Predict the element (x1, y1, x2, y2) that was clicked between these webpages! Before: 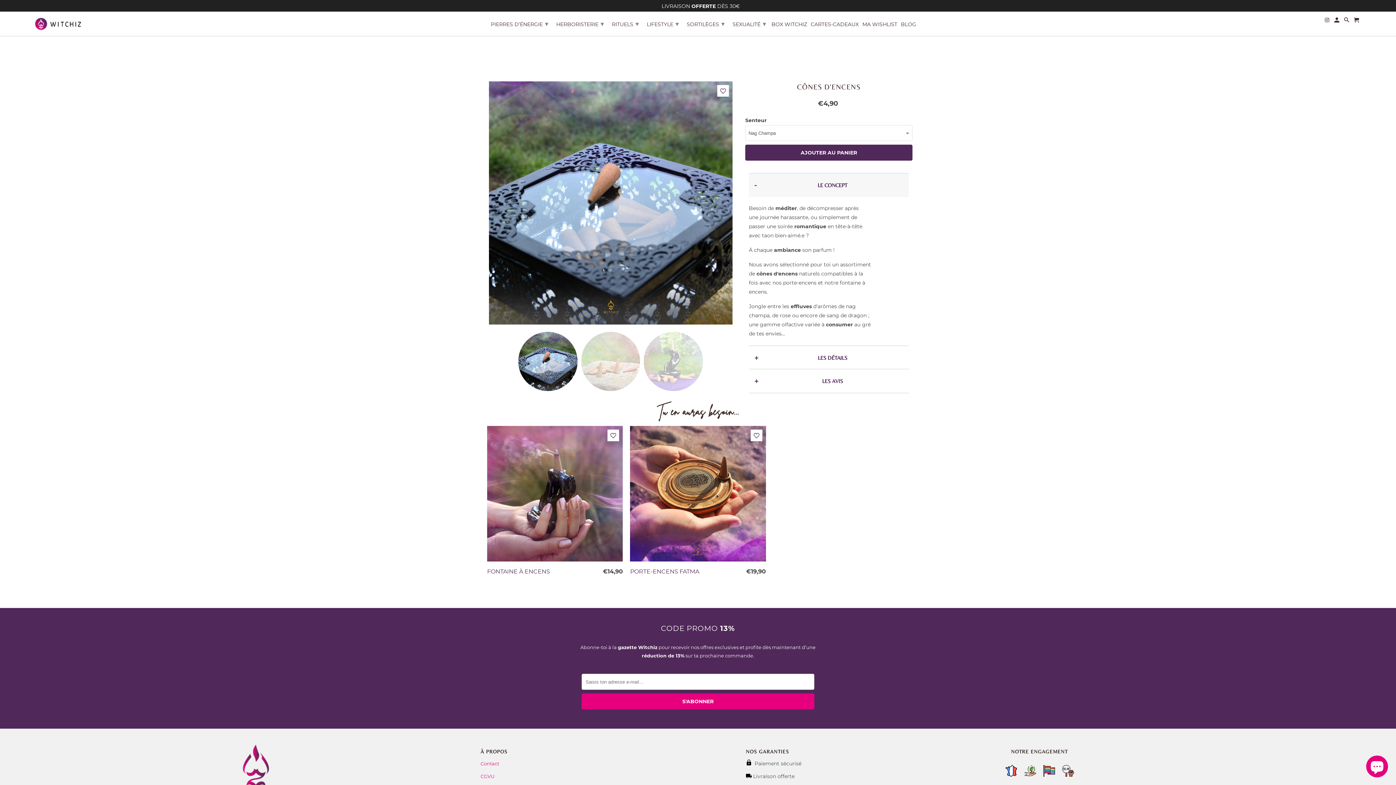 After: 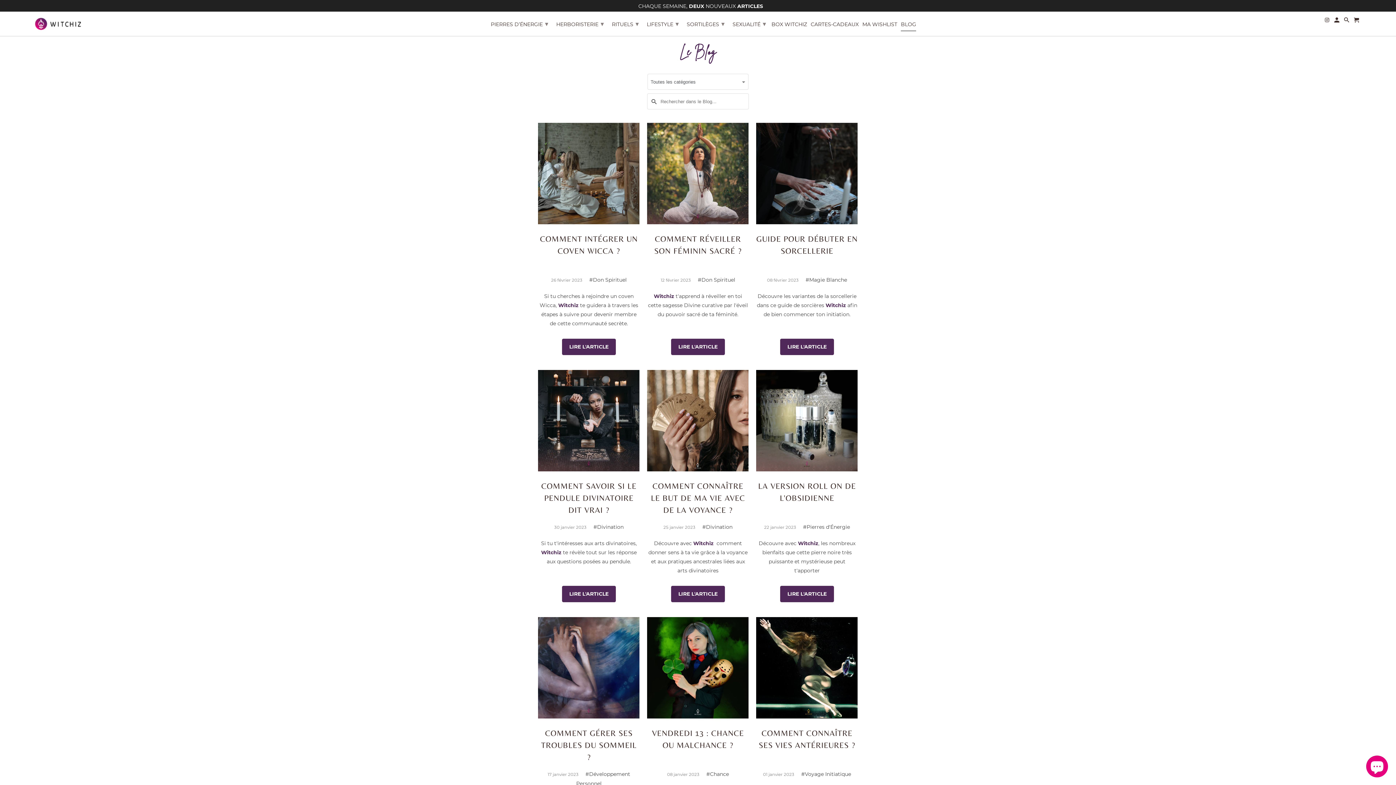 Action: label: BLOG bbox: (901, 21, 916, 30)